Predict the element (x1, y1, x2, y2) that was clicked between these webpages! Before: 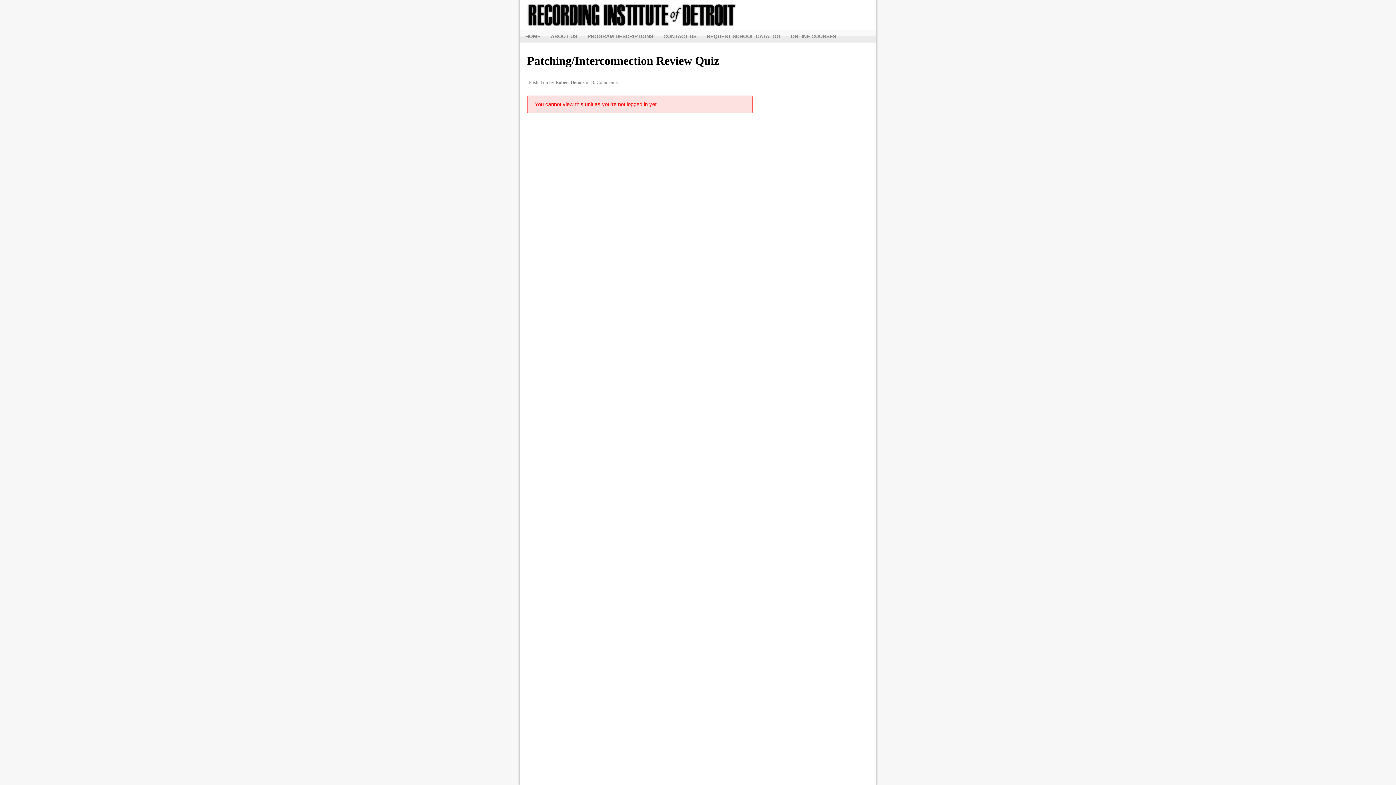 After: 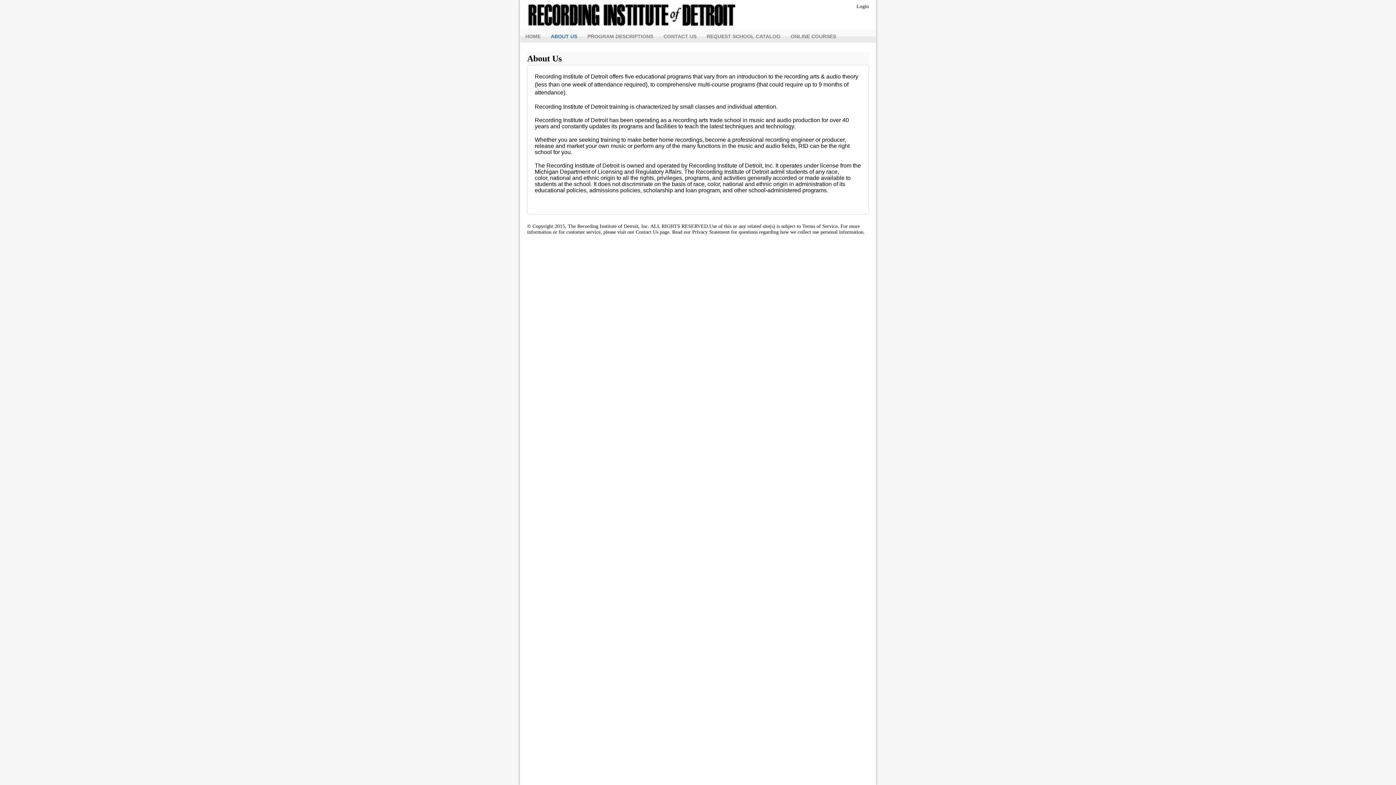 Action: bbox: (545, 30, 582, 42) label: ABOUT US